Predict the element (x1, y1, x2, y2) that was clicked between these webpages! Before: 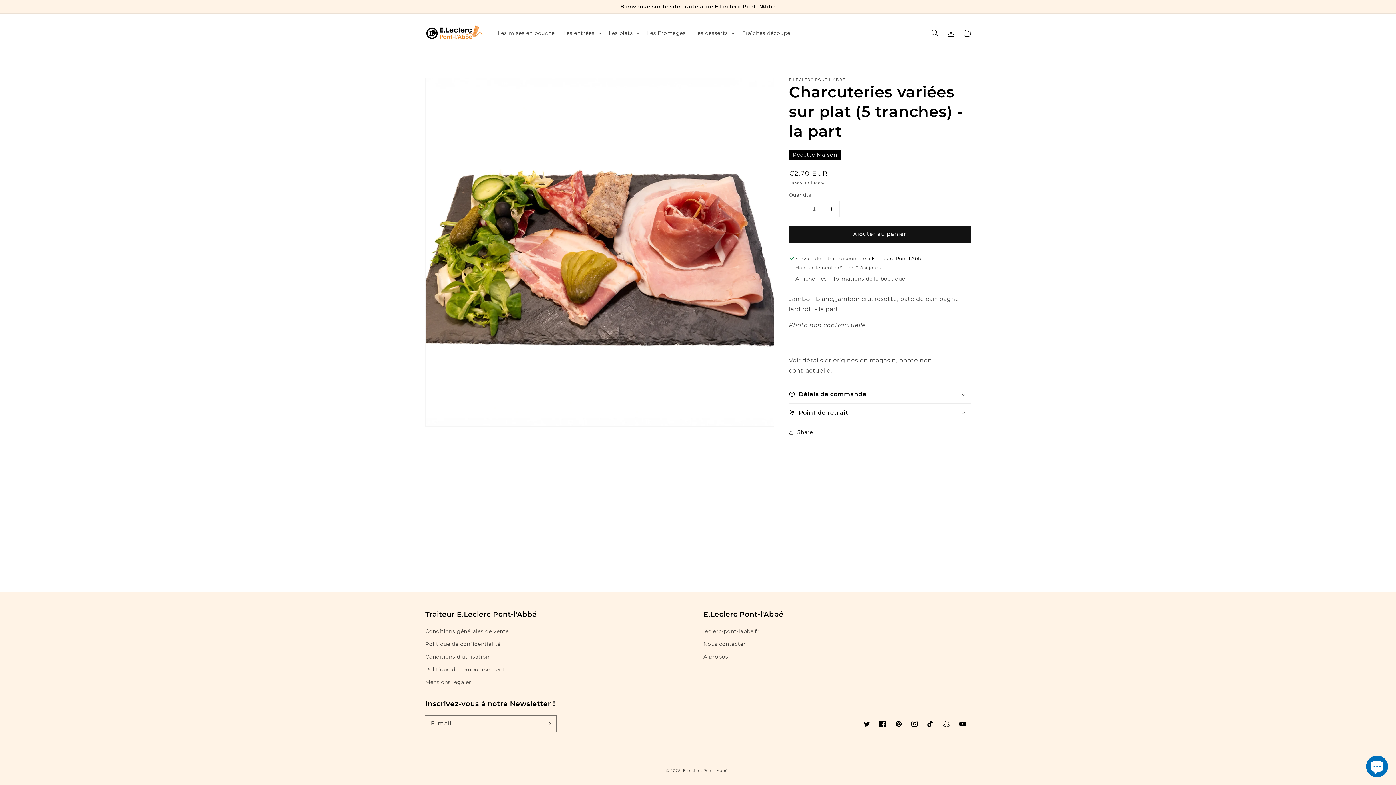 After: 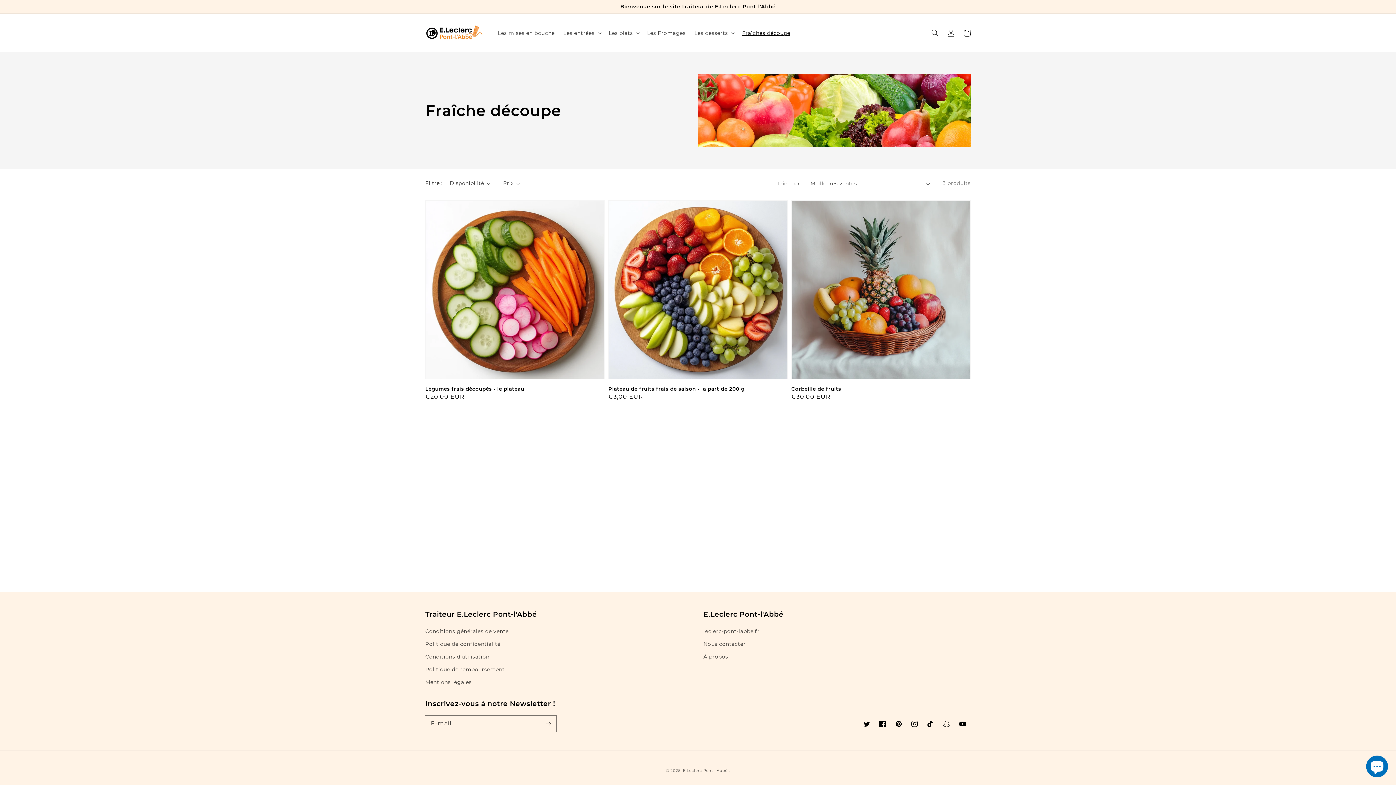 Action: label: Fraîches découpe bbox: (737, 25, 794, 40)